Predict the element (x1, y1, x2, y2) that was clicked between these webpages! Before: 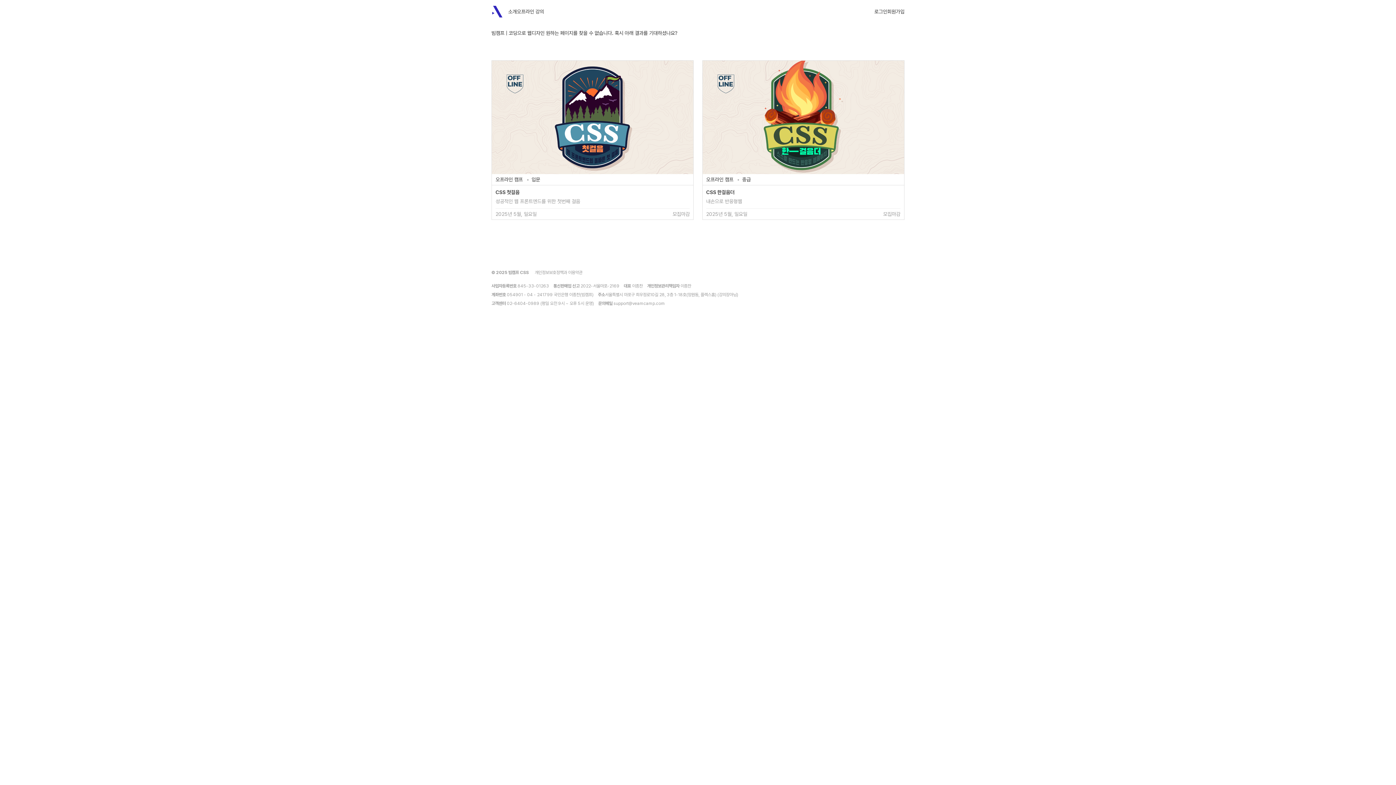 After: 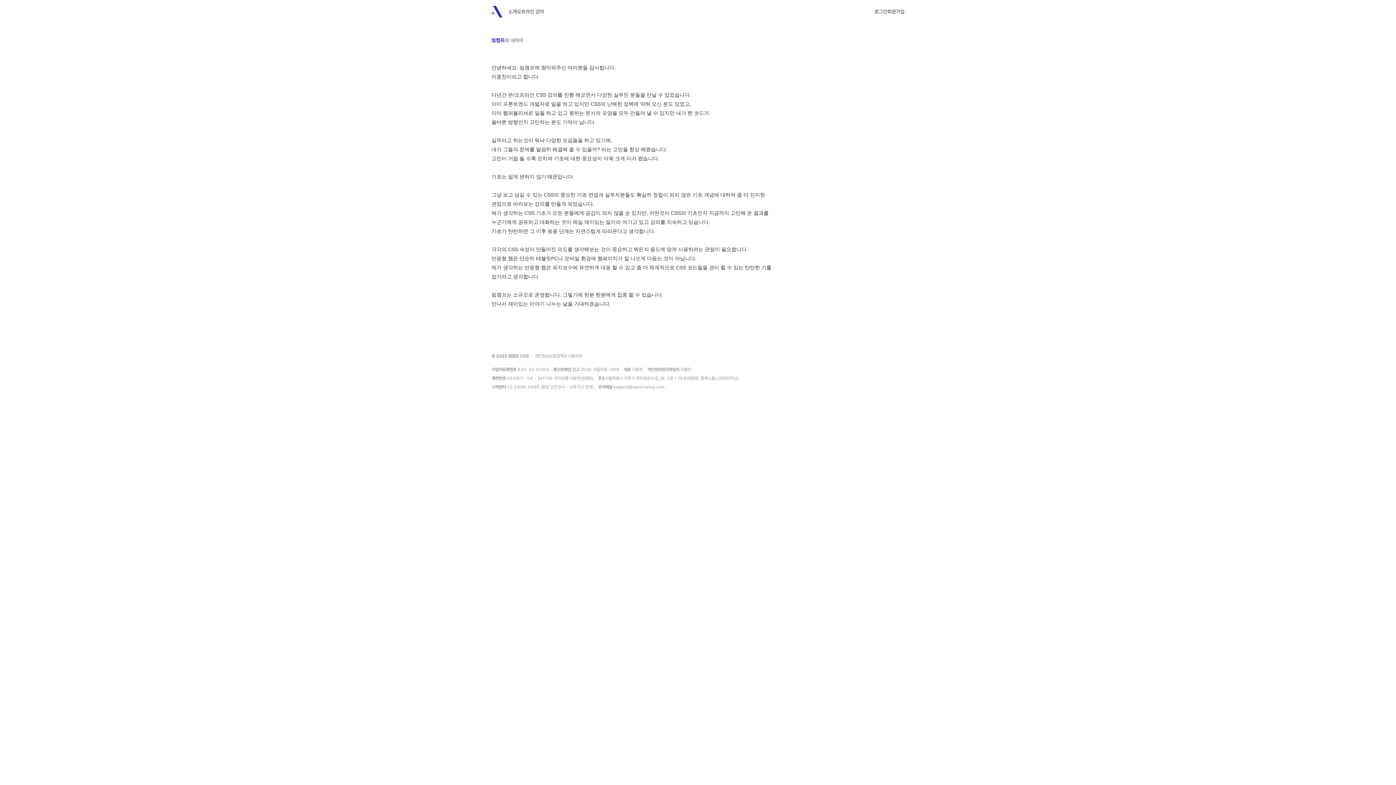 Action: label: 소개 bbox: (508, 5, 516, 17)